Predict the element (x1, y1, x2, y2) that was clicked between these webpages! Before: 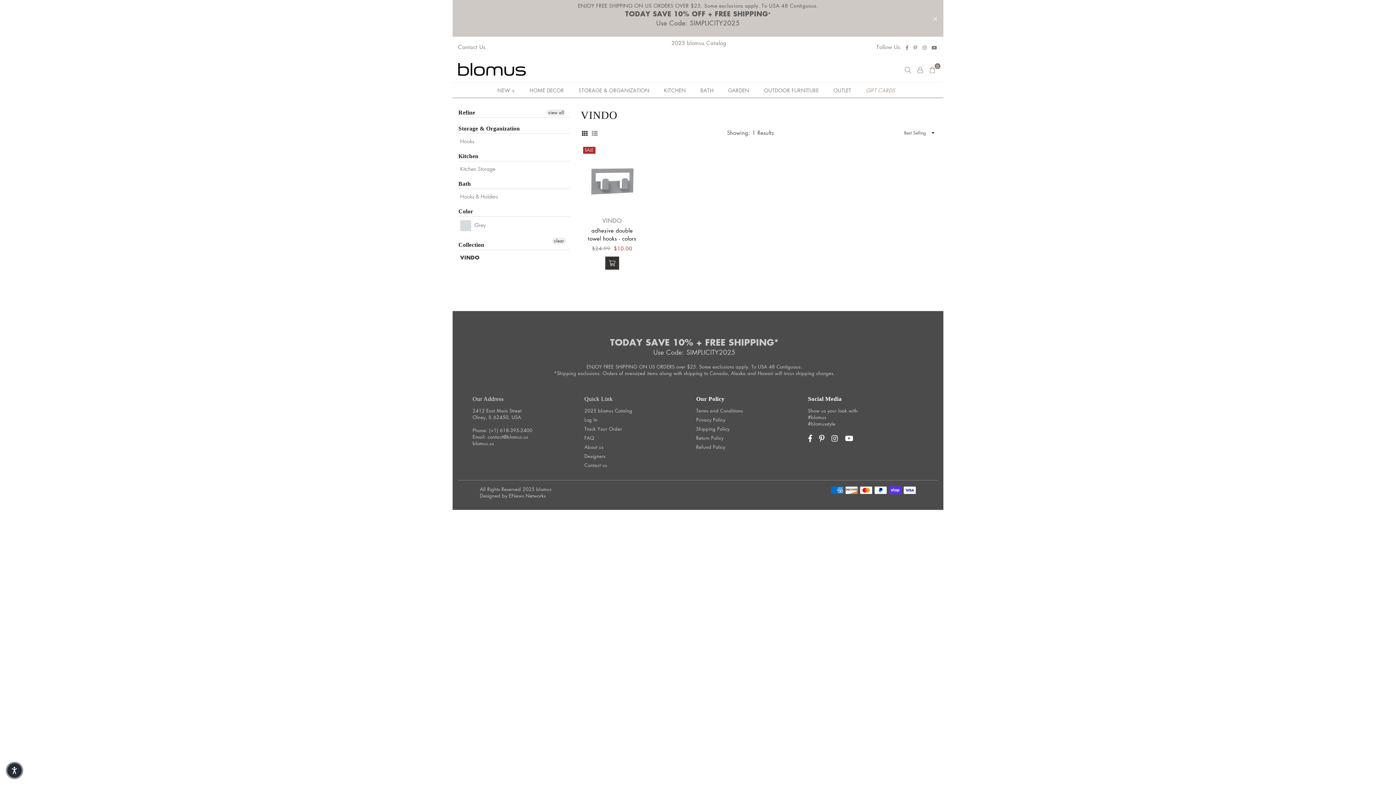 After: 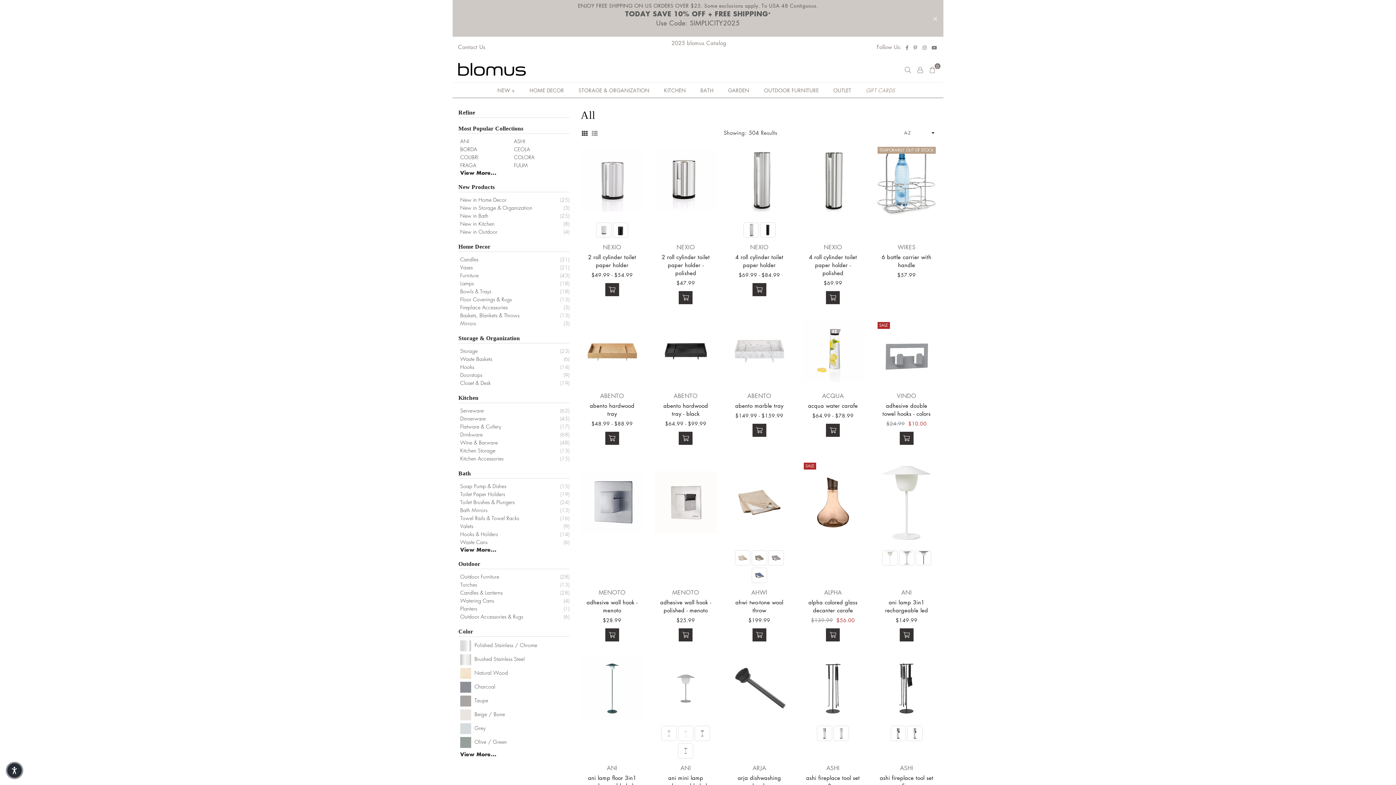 Action: label: VINDO bbox: (460, 253, 479, 261)